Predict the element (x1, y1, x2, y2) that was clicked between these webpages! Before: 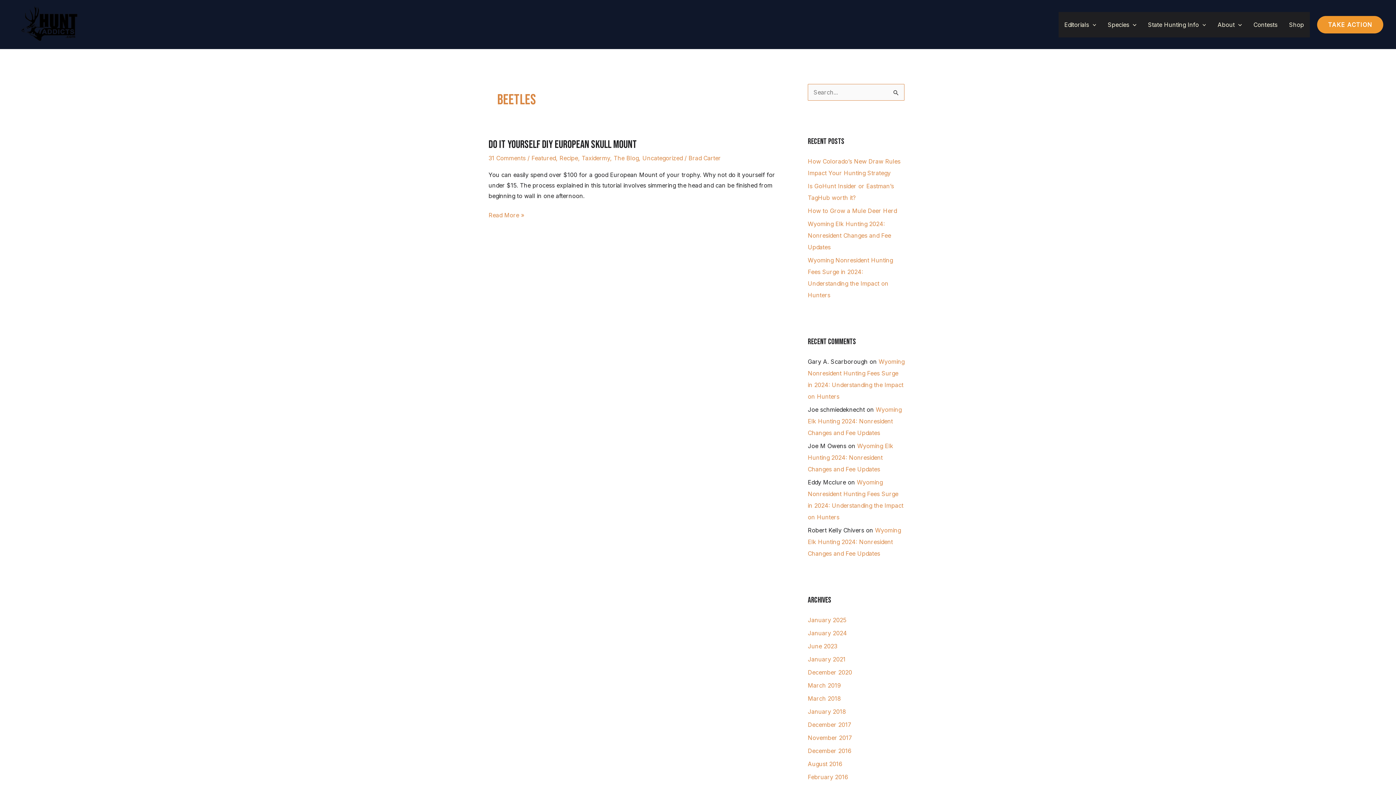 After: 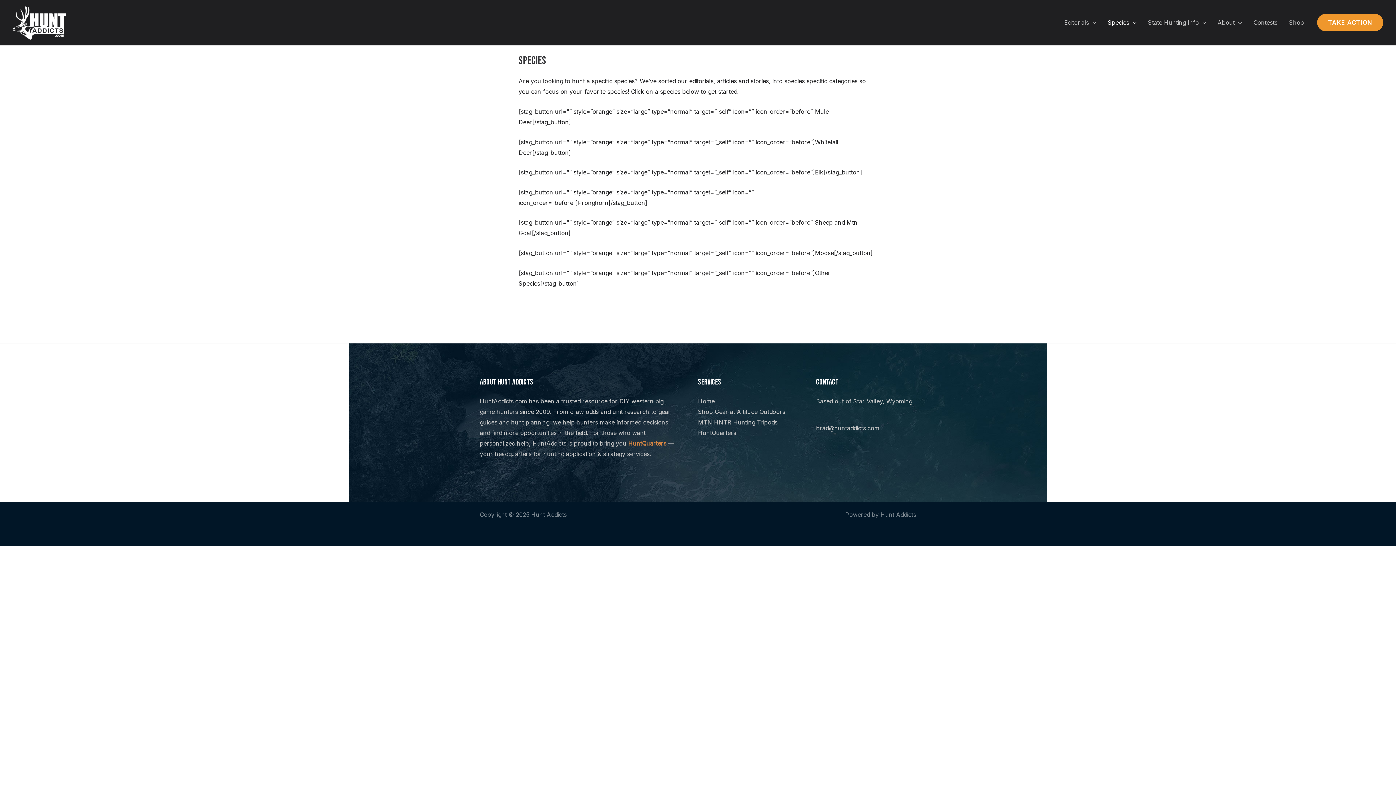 Action: label: Species bbox: (1102, 11, 1142, 37)